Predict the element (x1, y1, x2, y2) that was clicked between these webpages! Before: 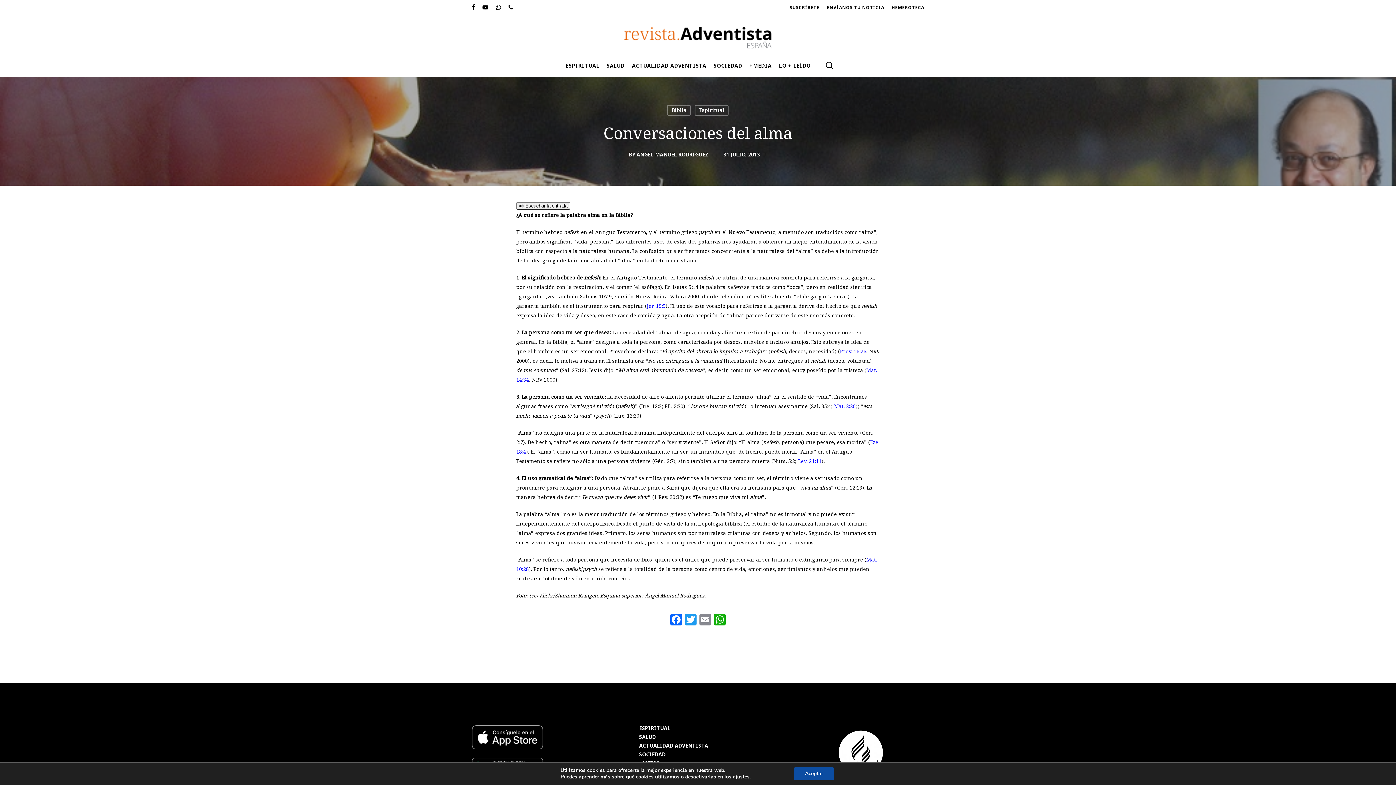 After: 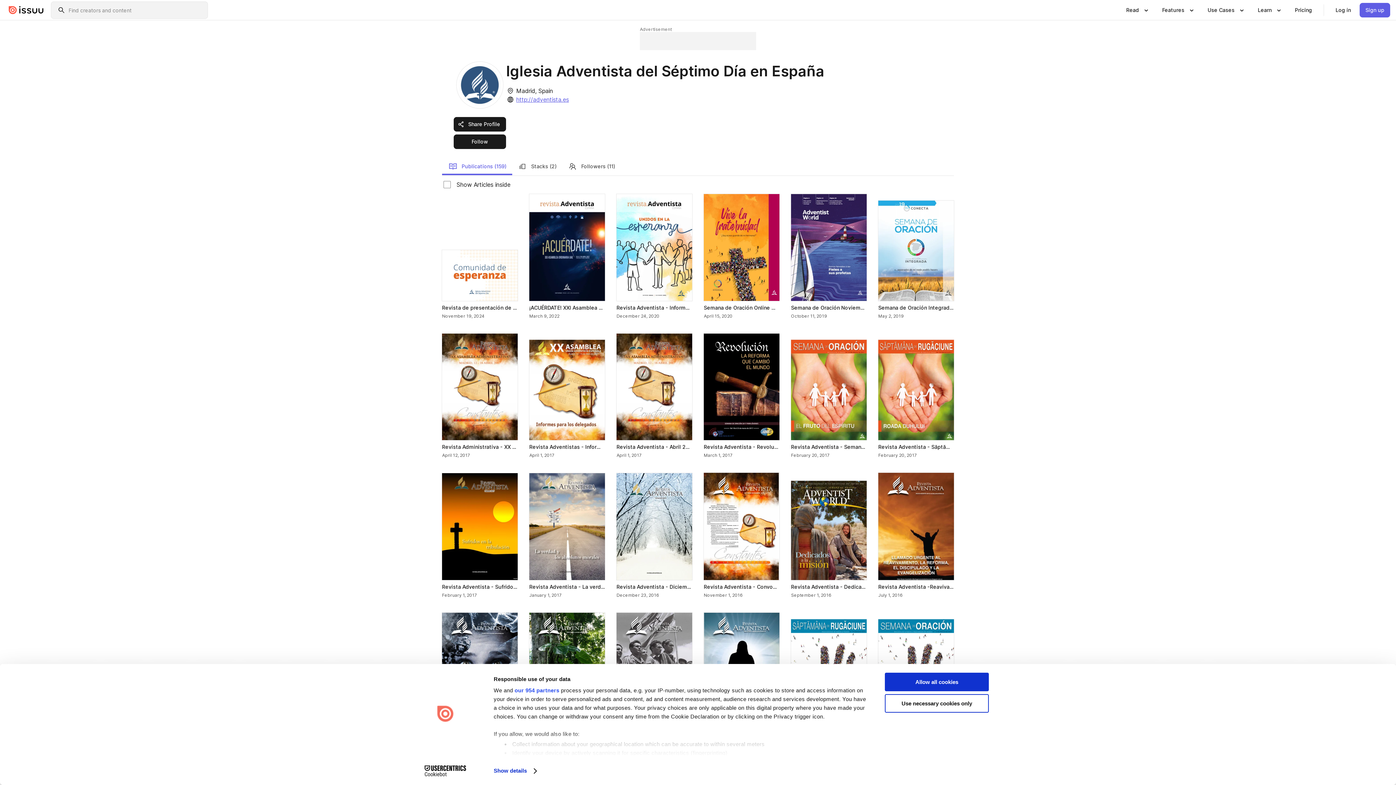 Action: bbox: (891, 3, 924, 11) label: HEMEROTECA